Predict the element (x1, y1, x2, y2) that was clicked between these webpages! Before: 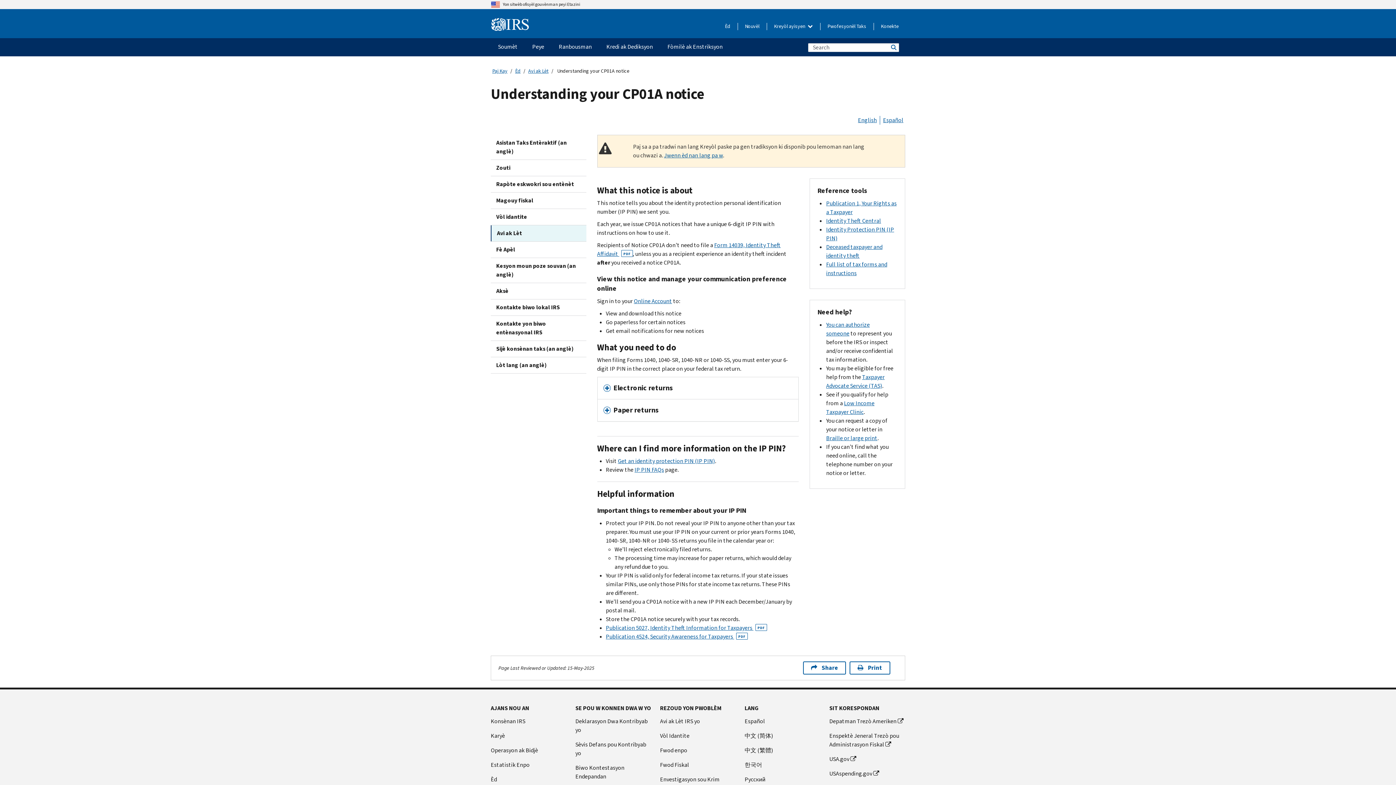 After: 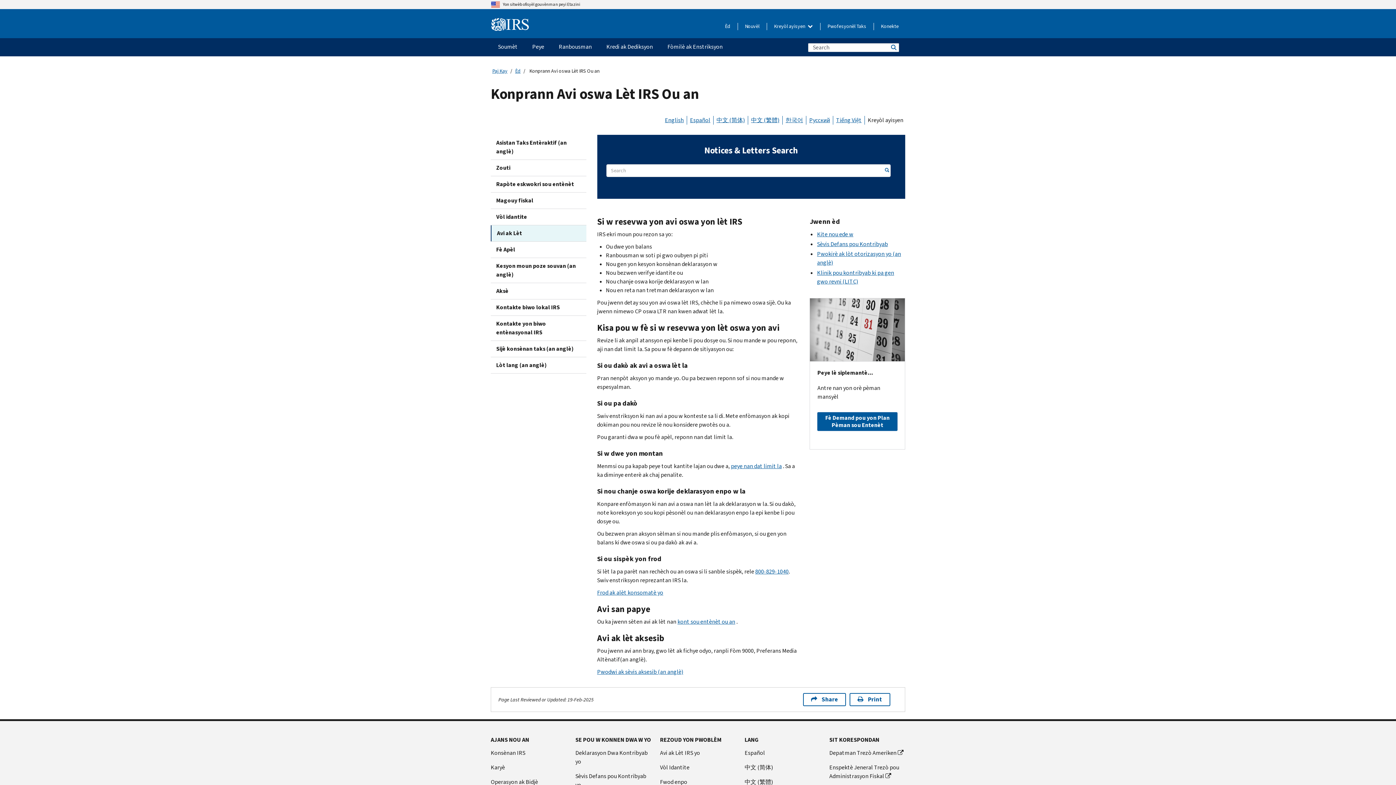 Action: label: Avi ak Lèt bbox: (528, 67, 548, 74)